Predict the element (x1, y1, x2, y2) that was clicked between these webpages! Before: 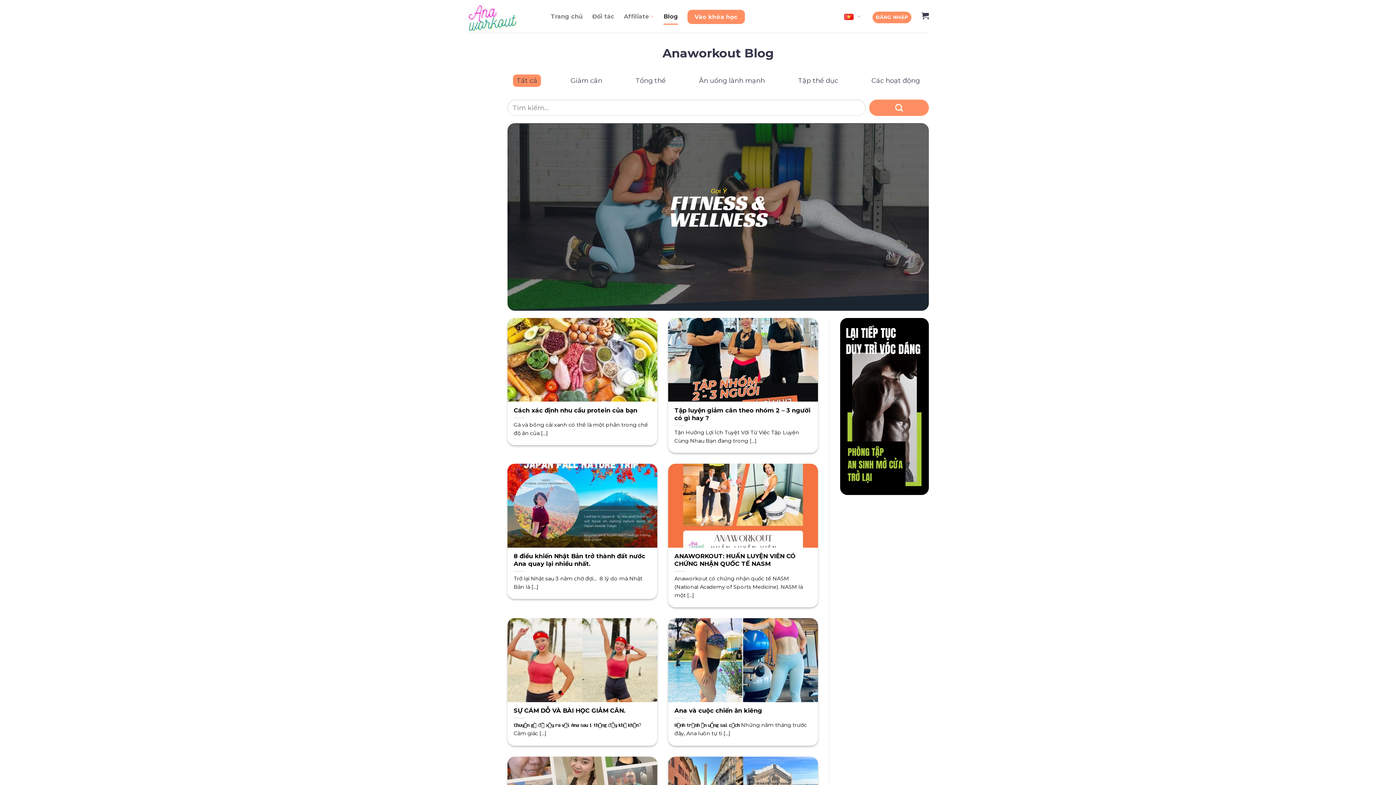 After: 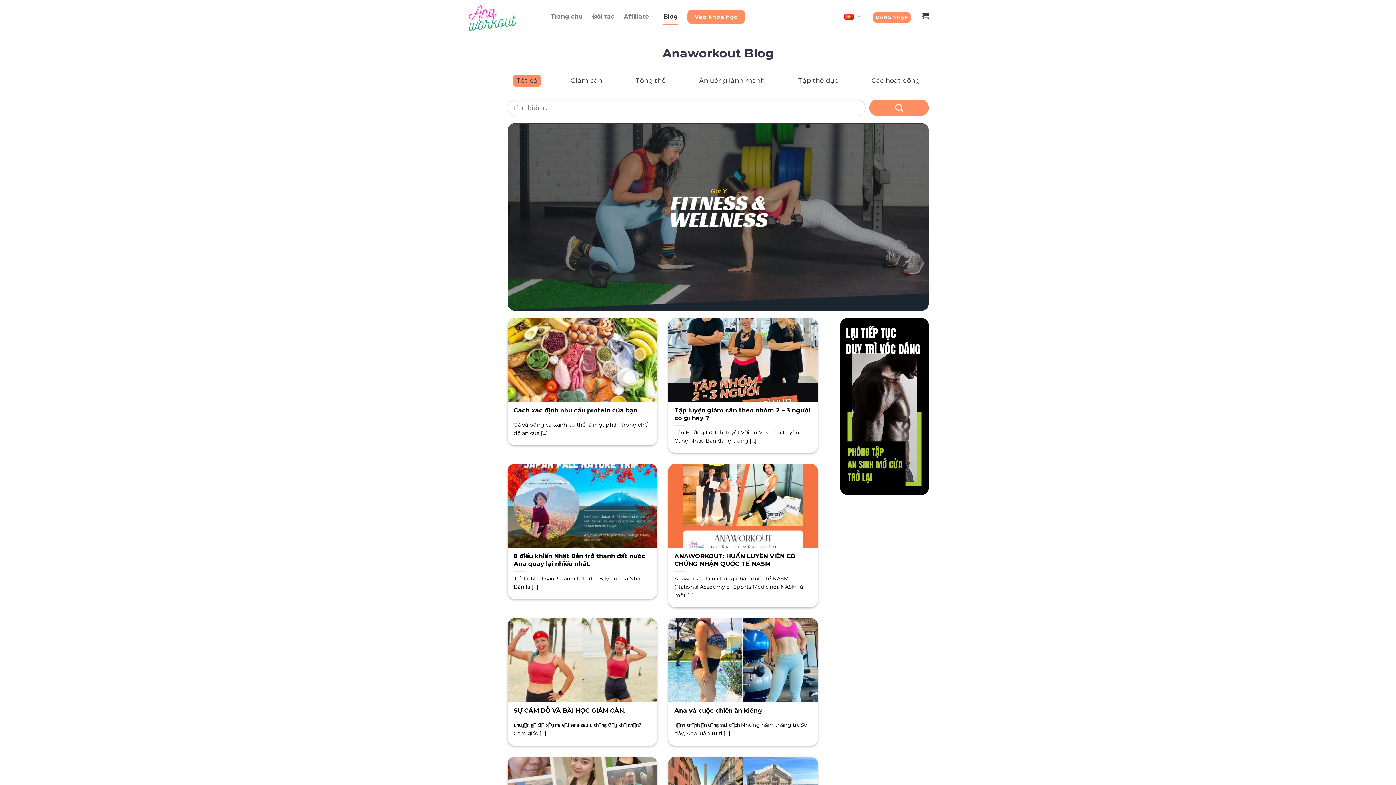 Action: bbox: (513, 74, 541, 86) label: Tất cả